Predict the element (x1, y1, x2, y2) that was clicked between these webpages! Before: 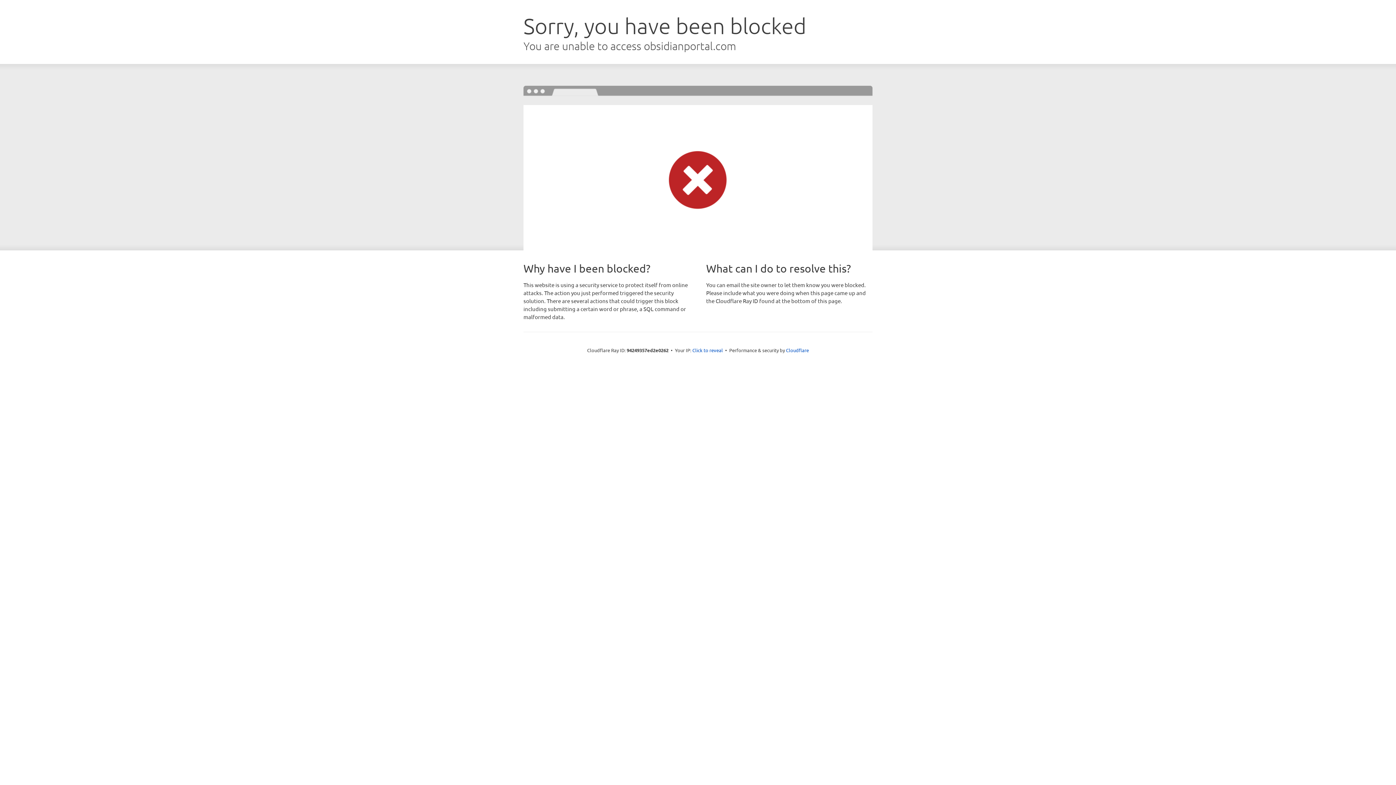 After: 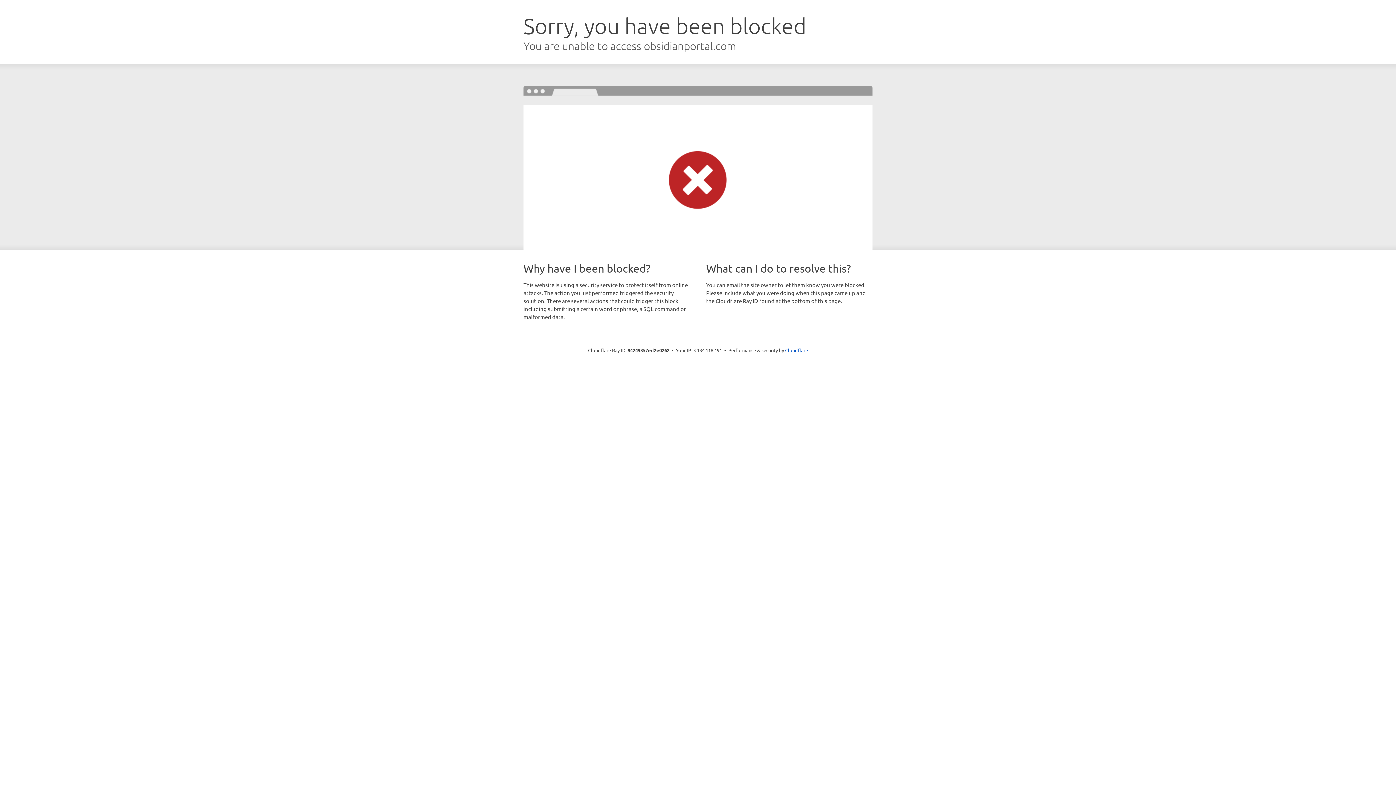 Action: label: Click to reveal bbox: (692, 346, 723, 353)